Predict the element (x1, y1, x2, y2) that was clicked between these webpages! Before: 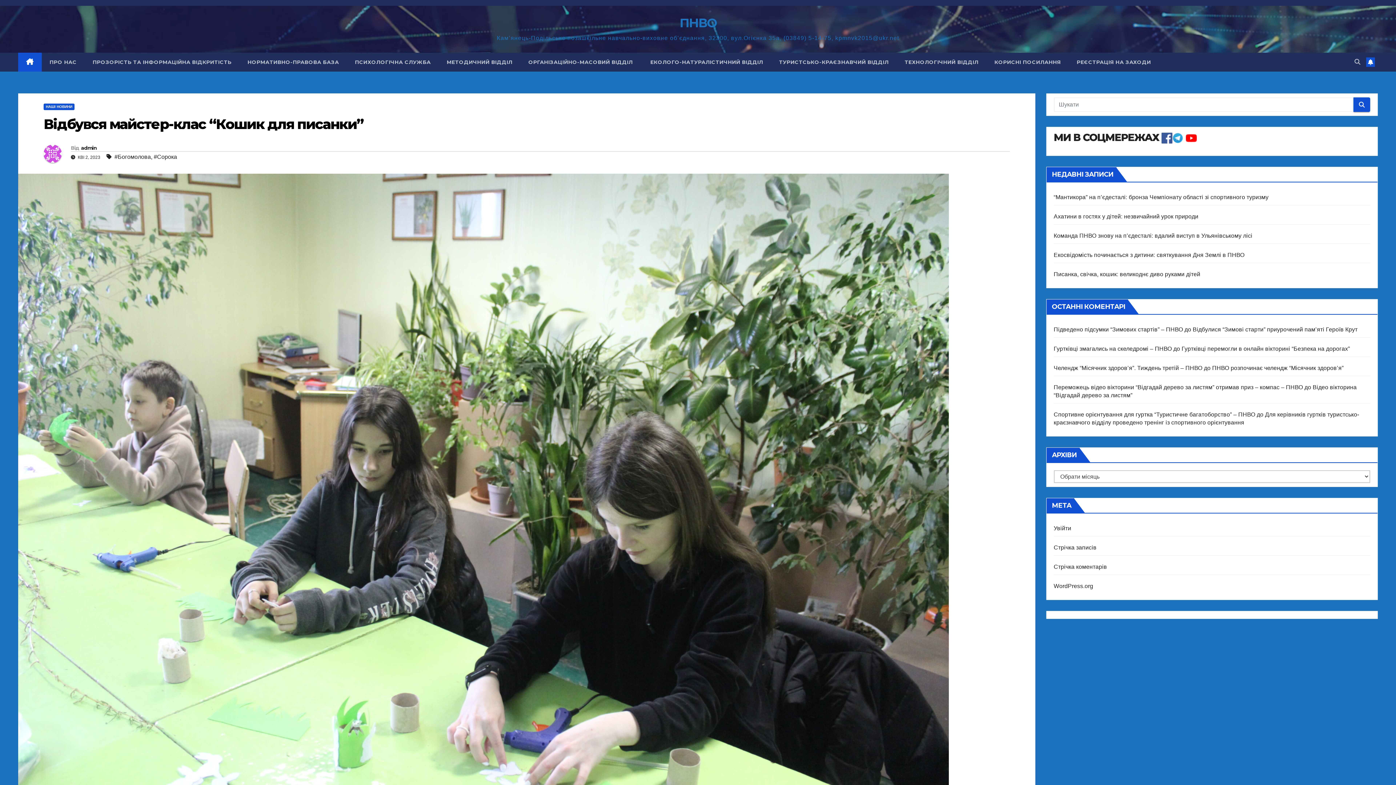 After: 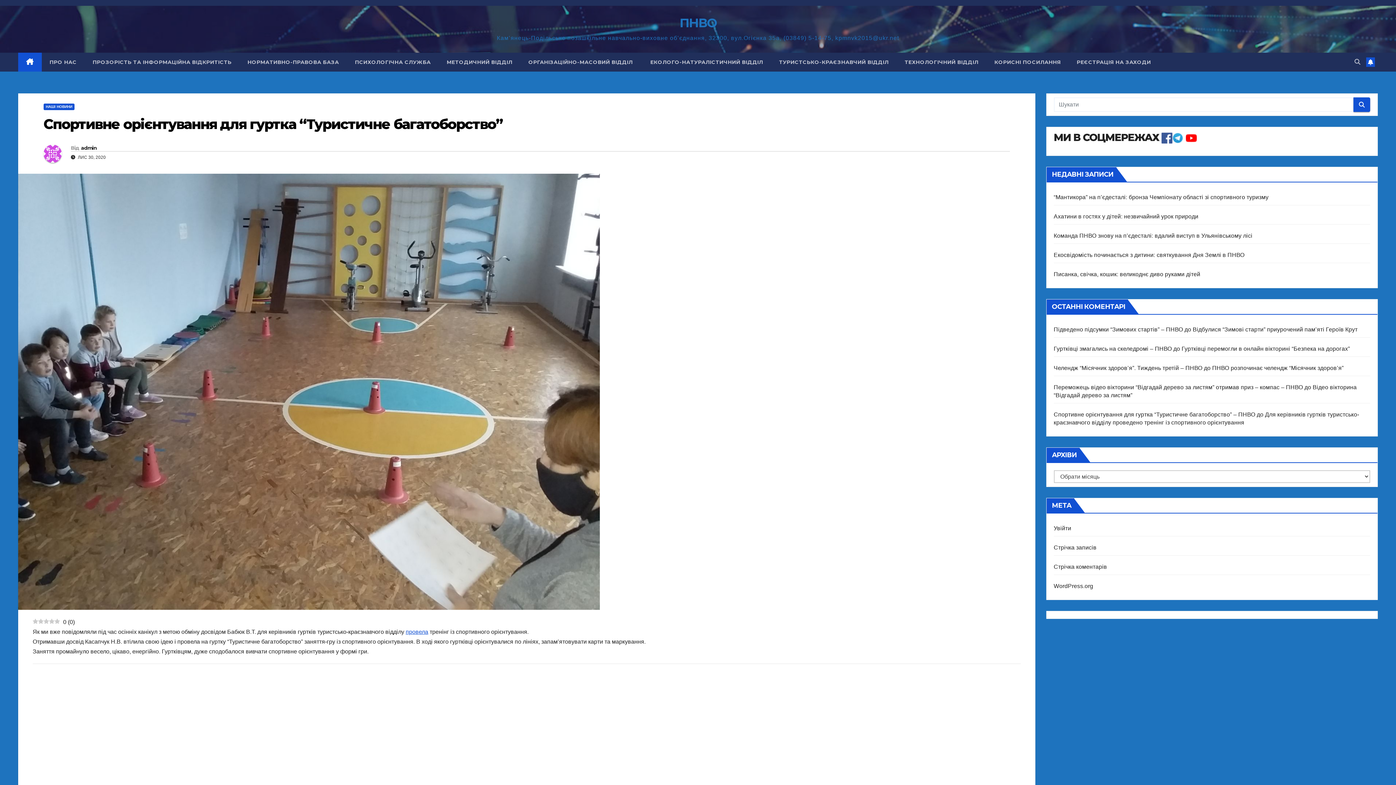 Action: bbox: (1054, 411, 1255, 417) label: Спортивне орієнтування для гуртка “Туристичне багатоборство” – ПНВО